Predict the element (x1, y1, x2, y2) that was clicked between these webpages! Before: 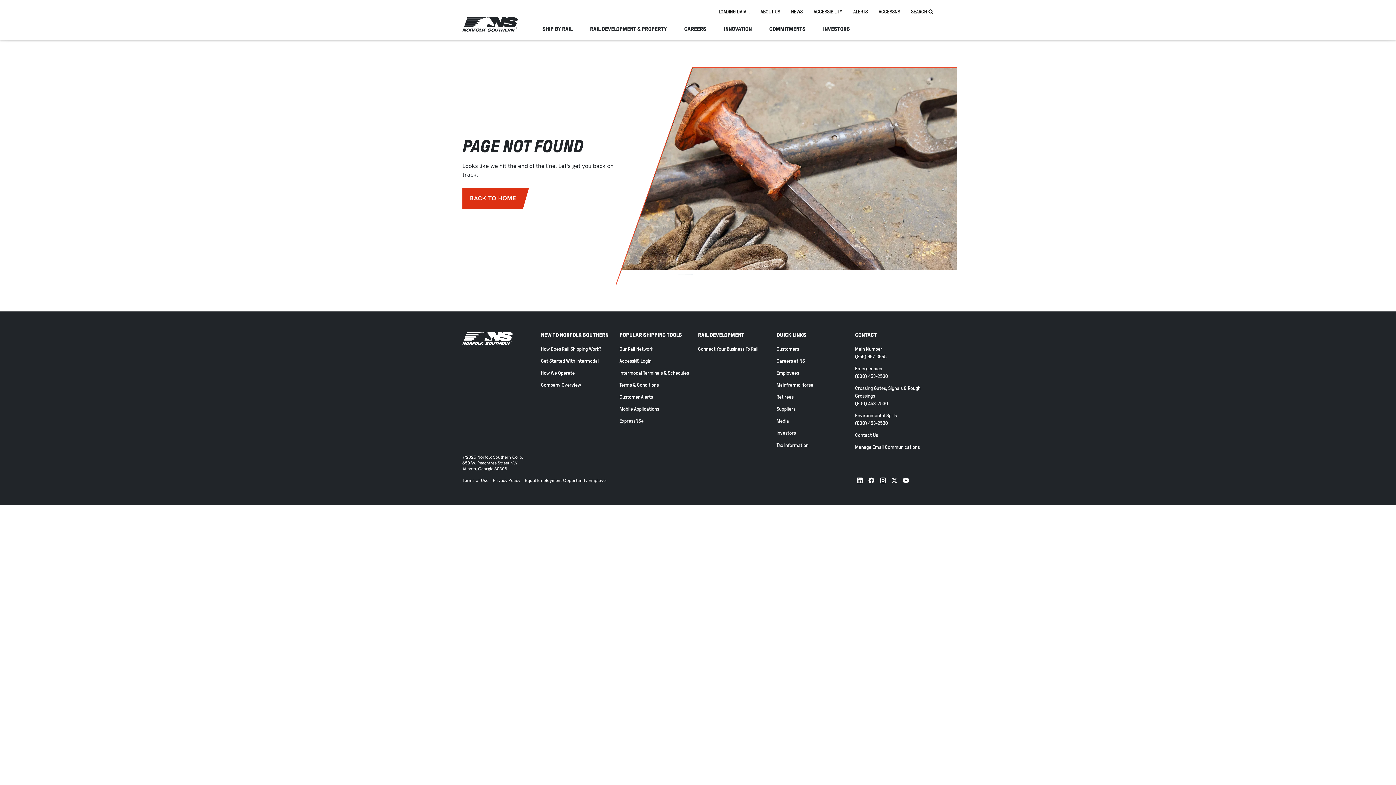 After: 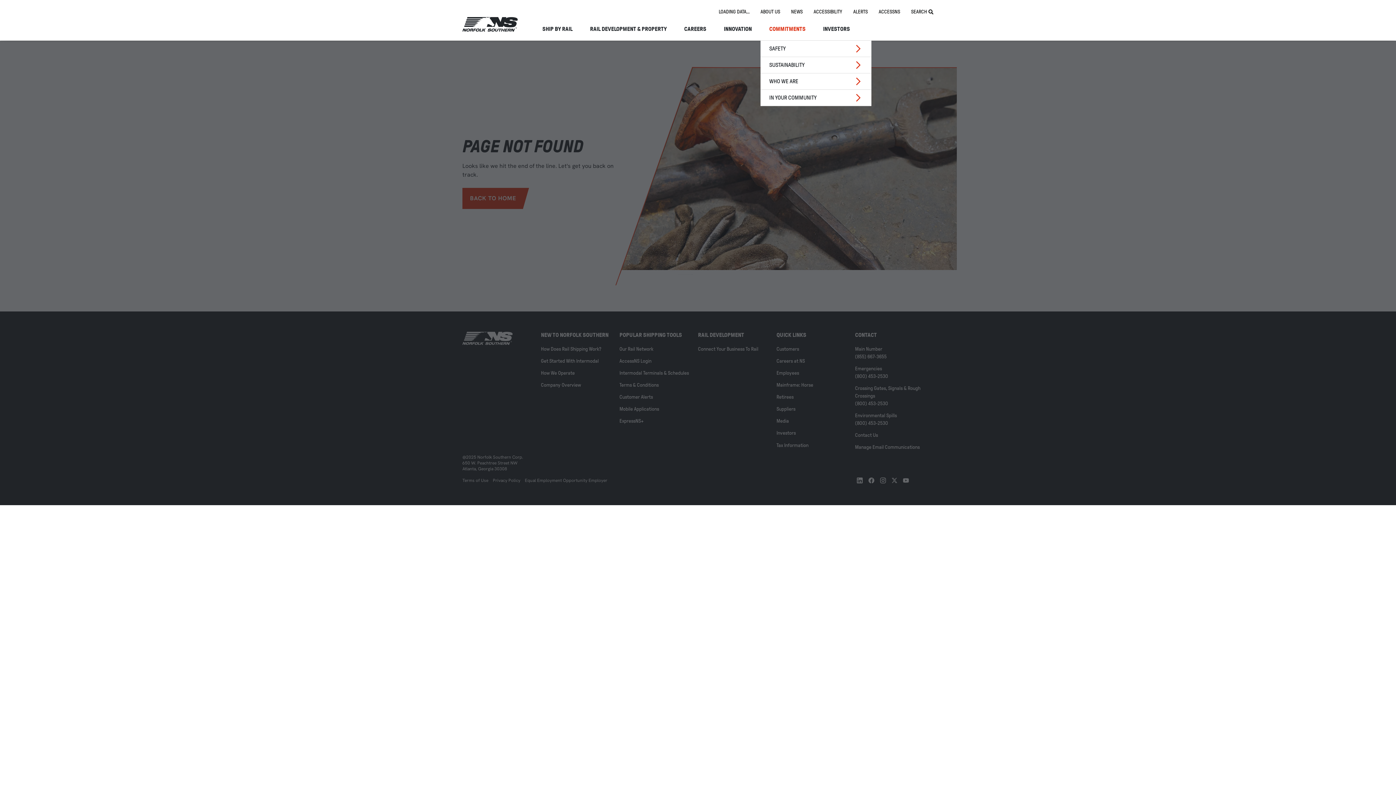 Action: label: COMMITMENTS bbox: (769, 26, 805, 39)